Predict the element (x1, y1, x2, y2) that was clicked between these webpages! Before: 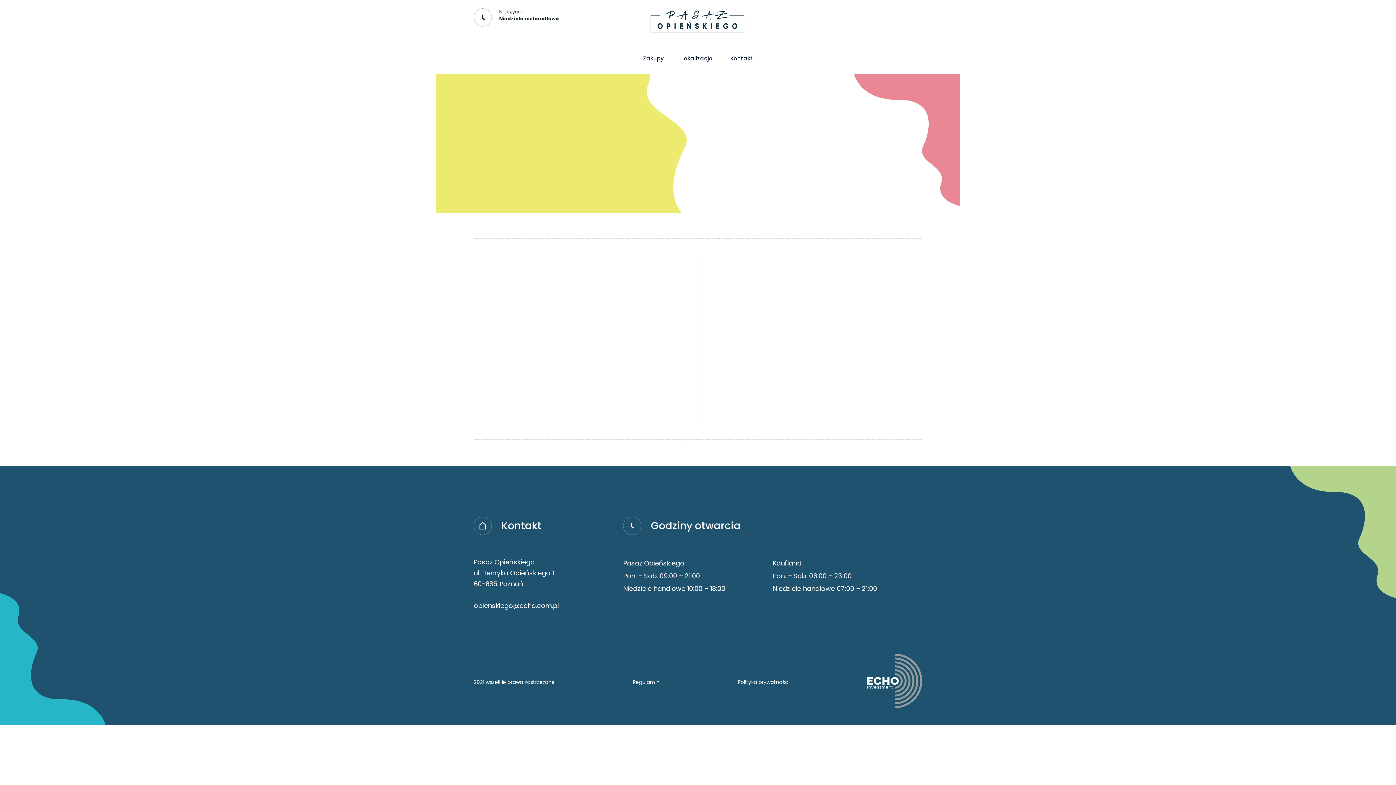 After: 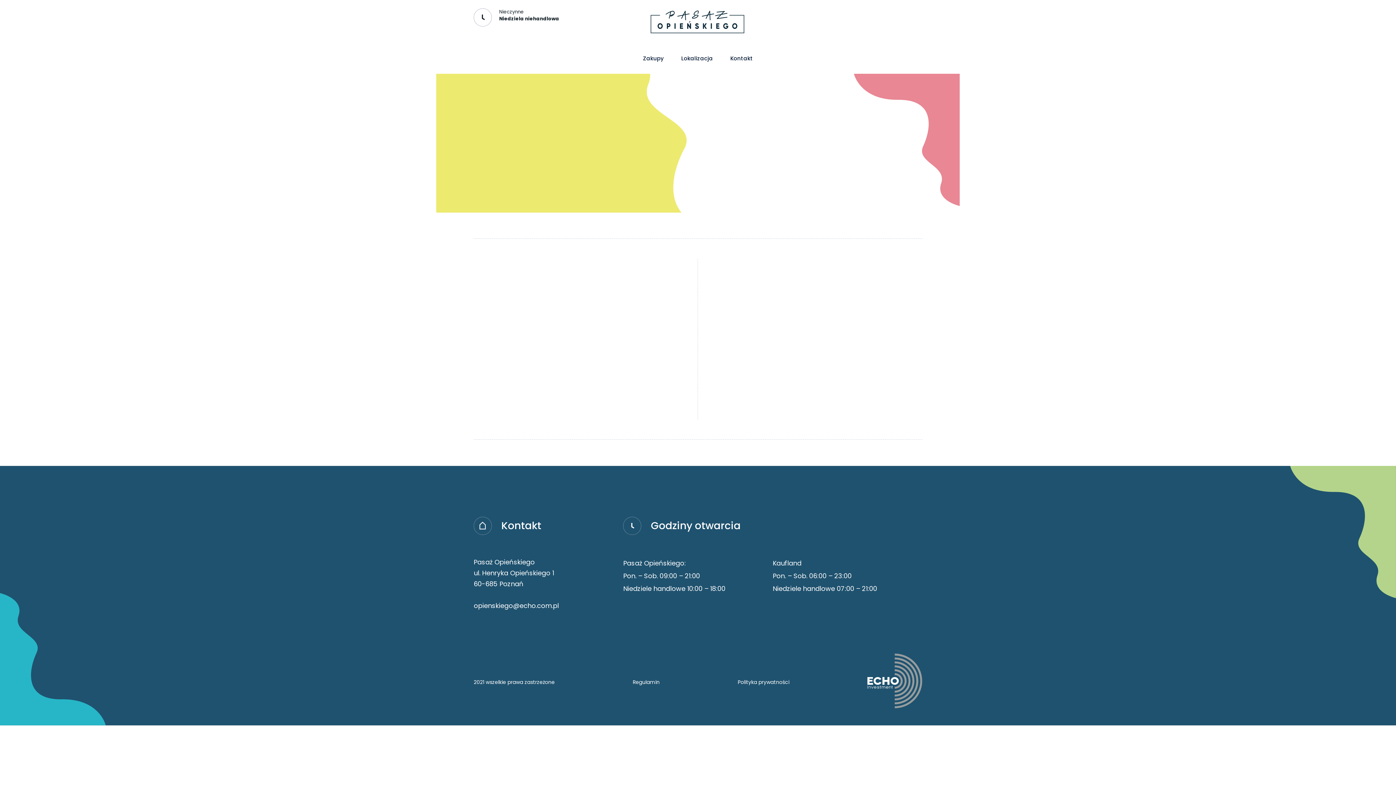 Action: label: Polityka prywatności bbox: (737, 678, 789, 686)